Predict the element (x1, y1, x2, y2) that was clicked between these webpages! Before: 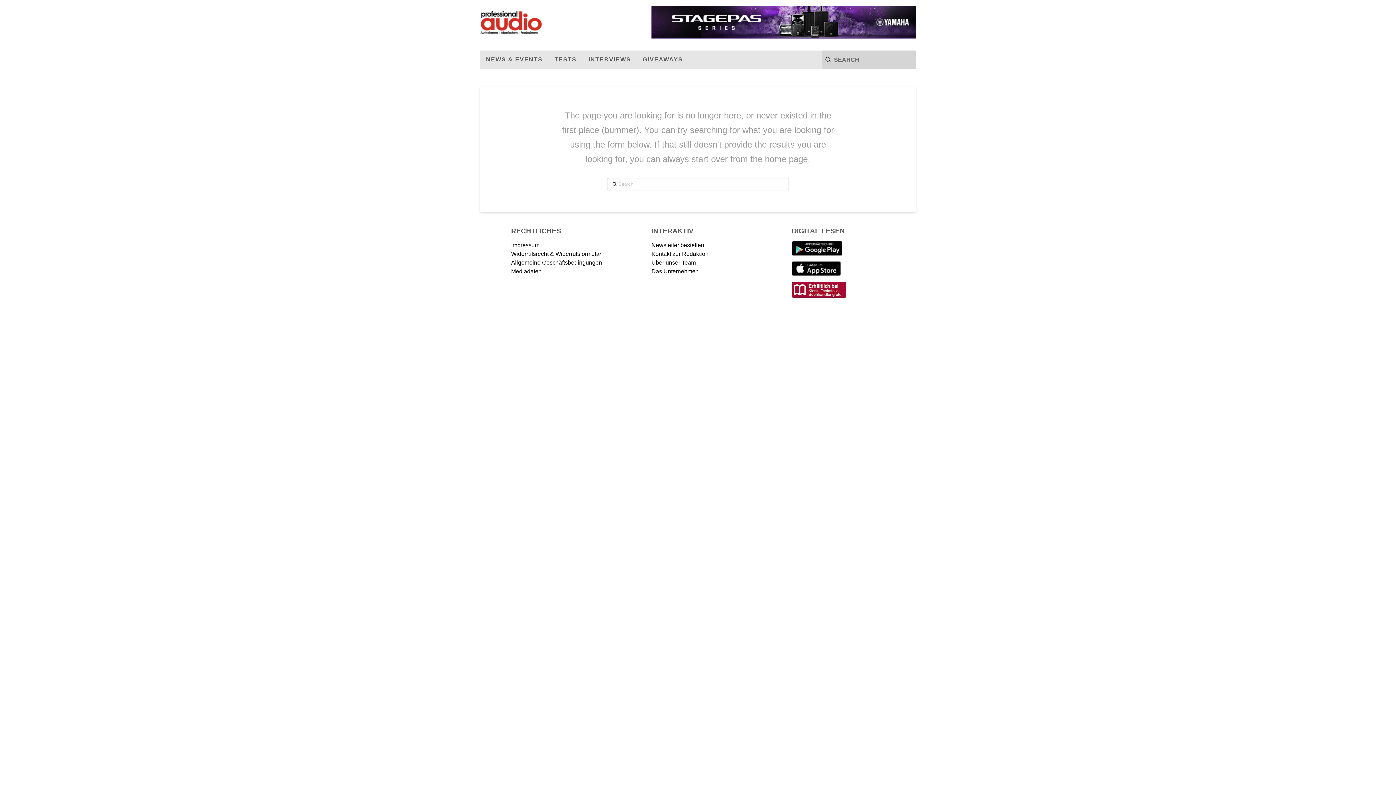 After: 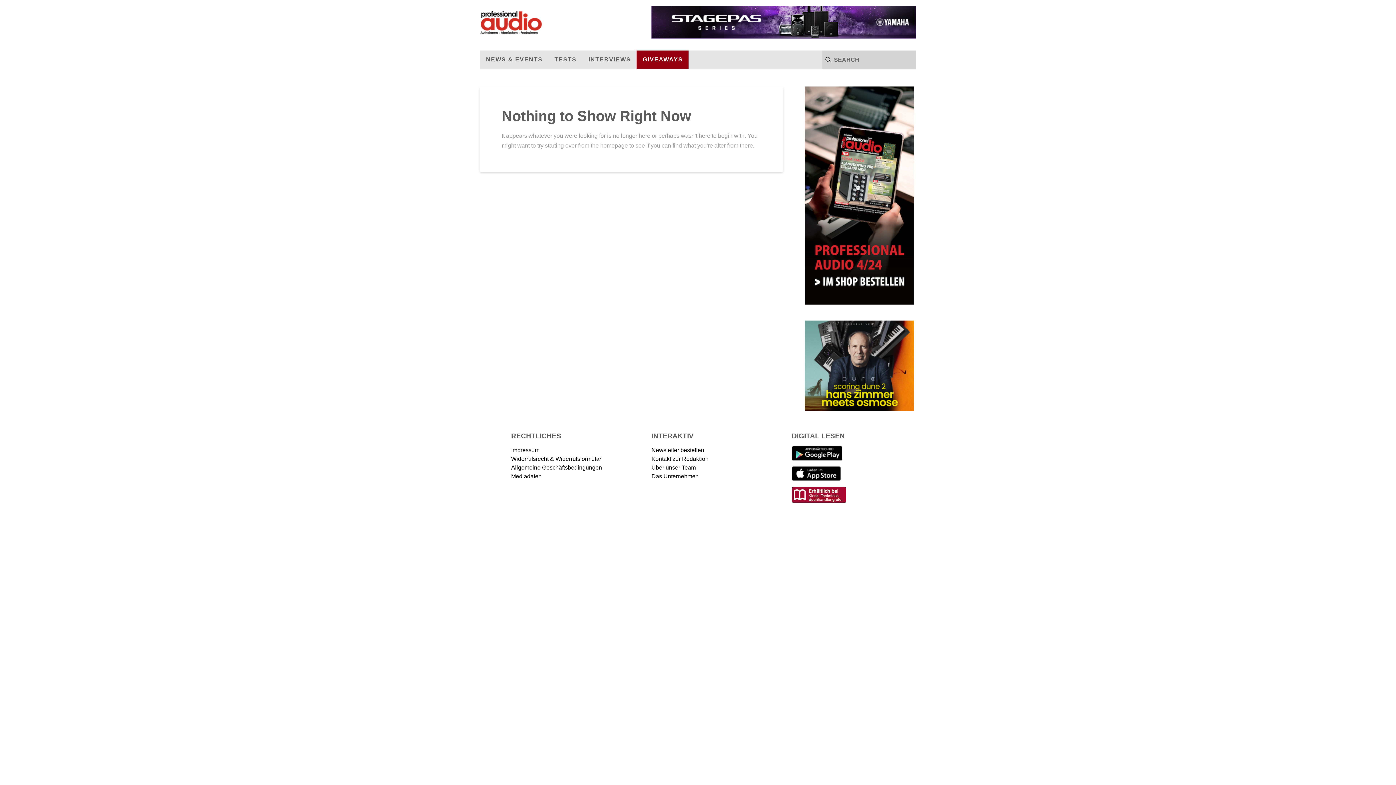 Action: bbox: (636, 50, 688, 68) label: GIVEAWAYS